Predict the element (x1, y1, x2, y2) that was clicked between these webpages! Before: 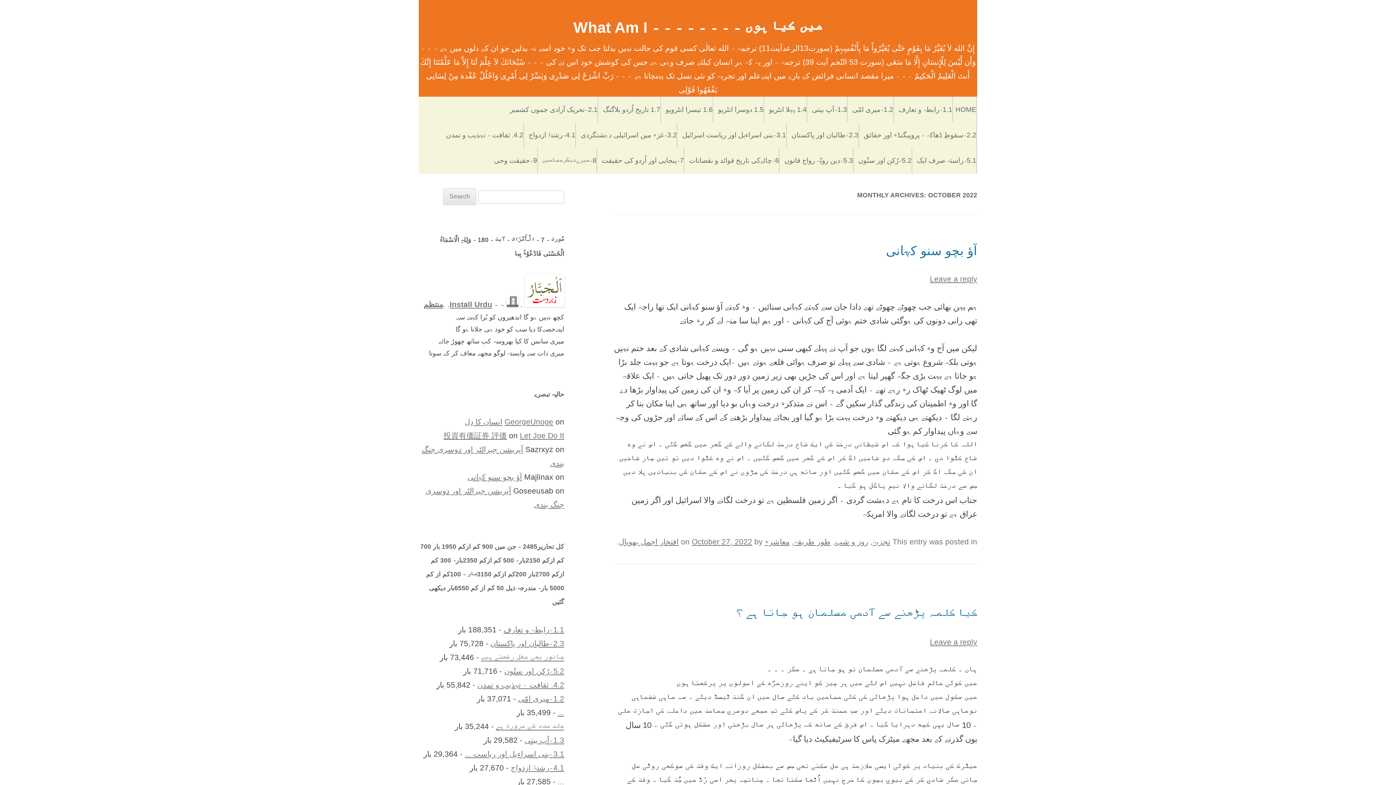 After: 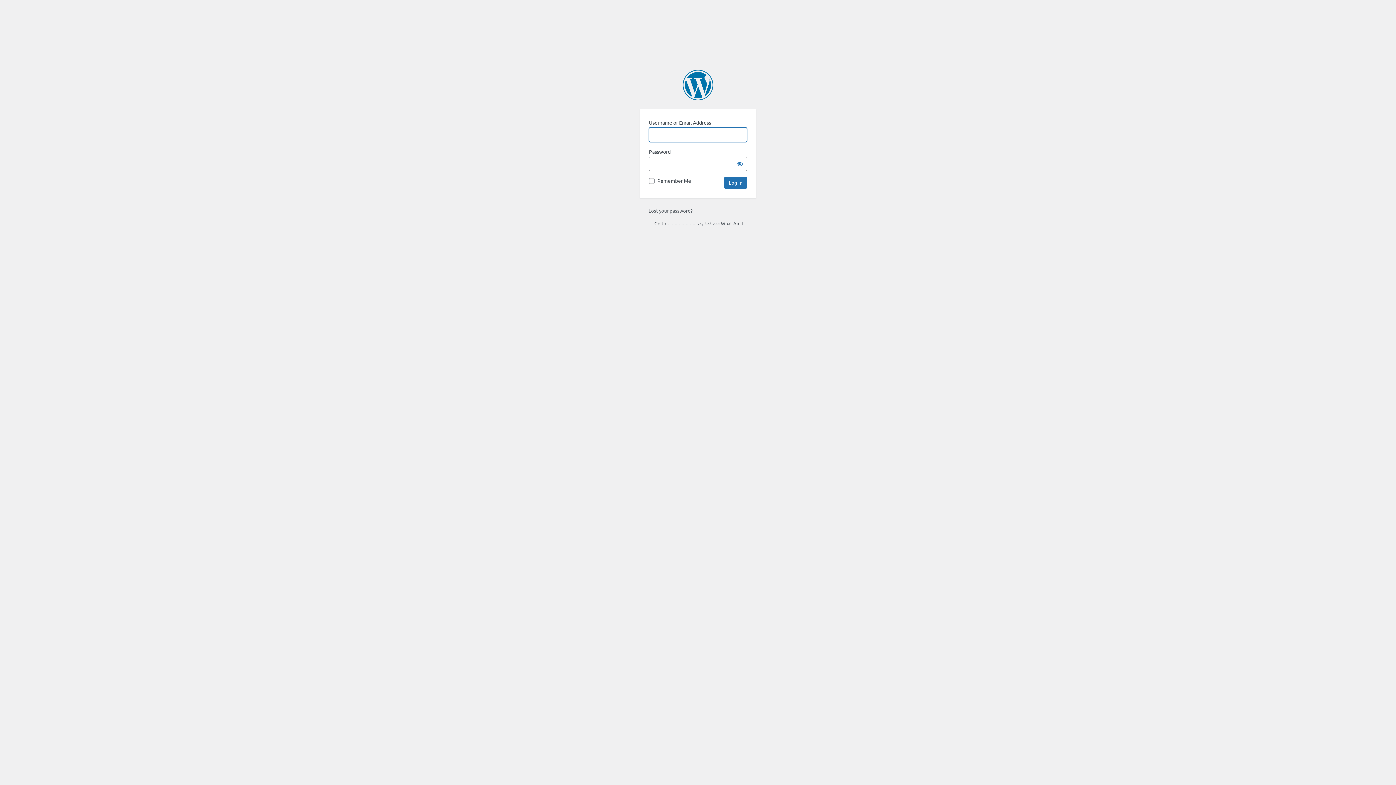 Action: label: منتظم bbox: (423, 300, 443, 308)